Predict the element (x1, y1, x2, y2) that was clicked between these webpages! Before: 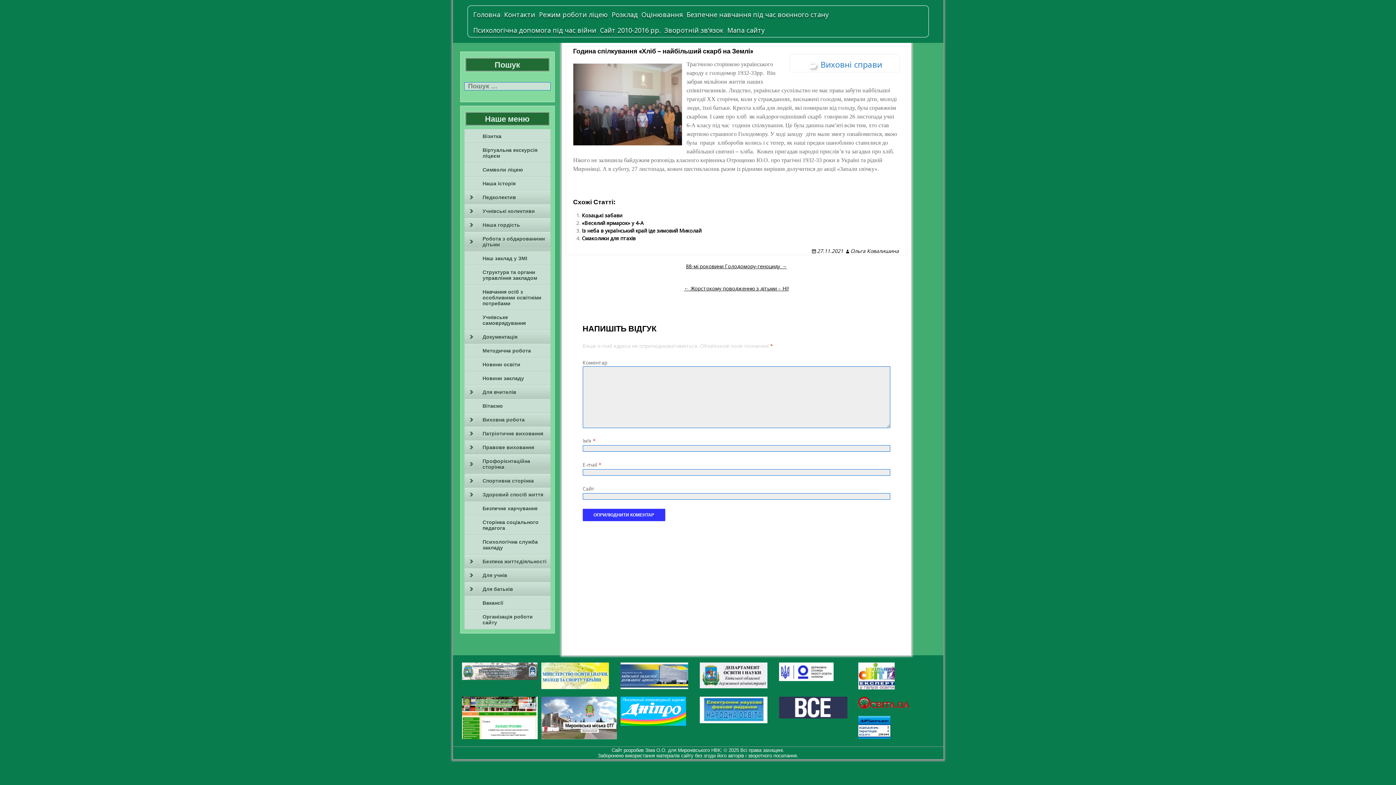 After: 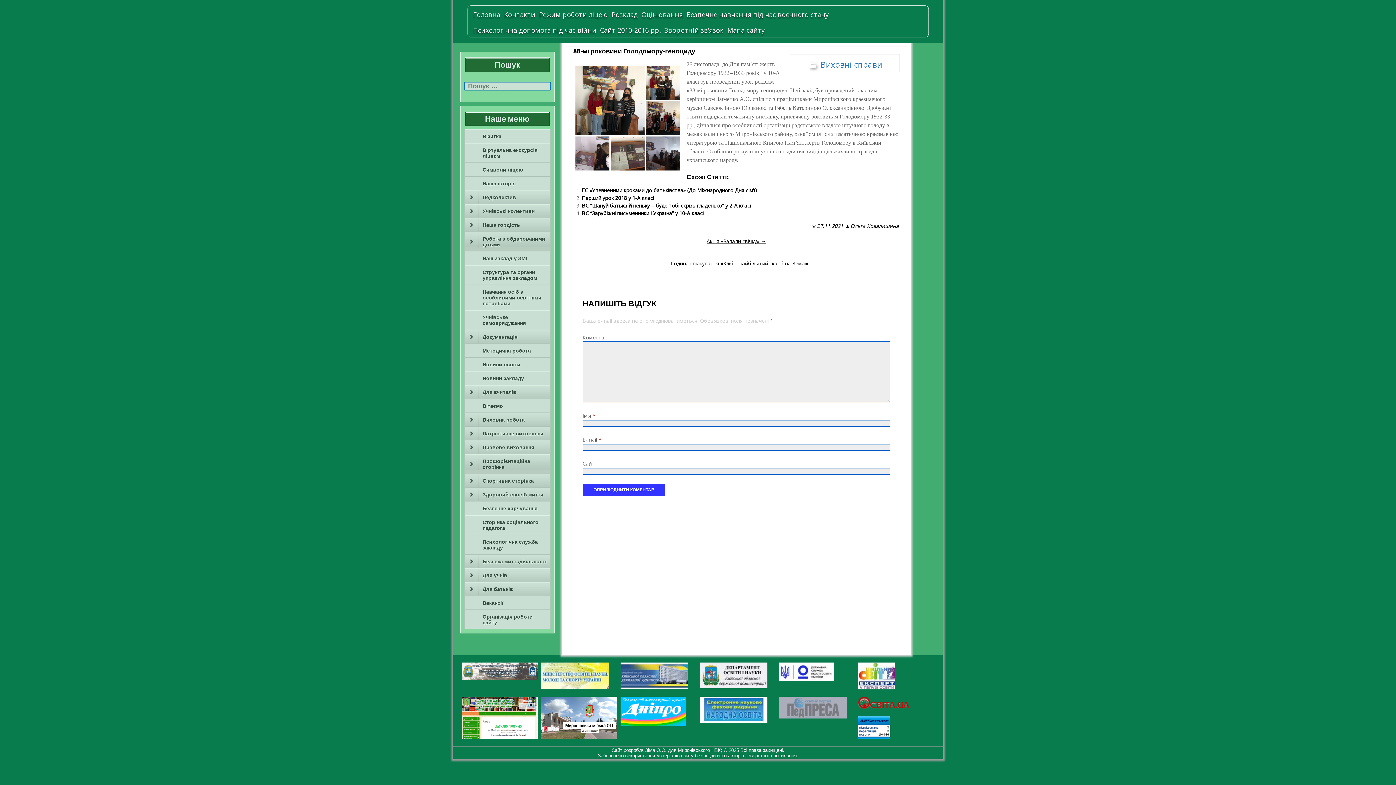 Action: label: 88-мі роковини Голодомору-геноциду → bbox: (565, 262, 907, 270)